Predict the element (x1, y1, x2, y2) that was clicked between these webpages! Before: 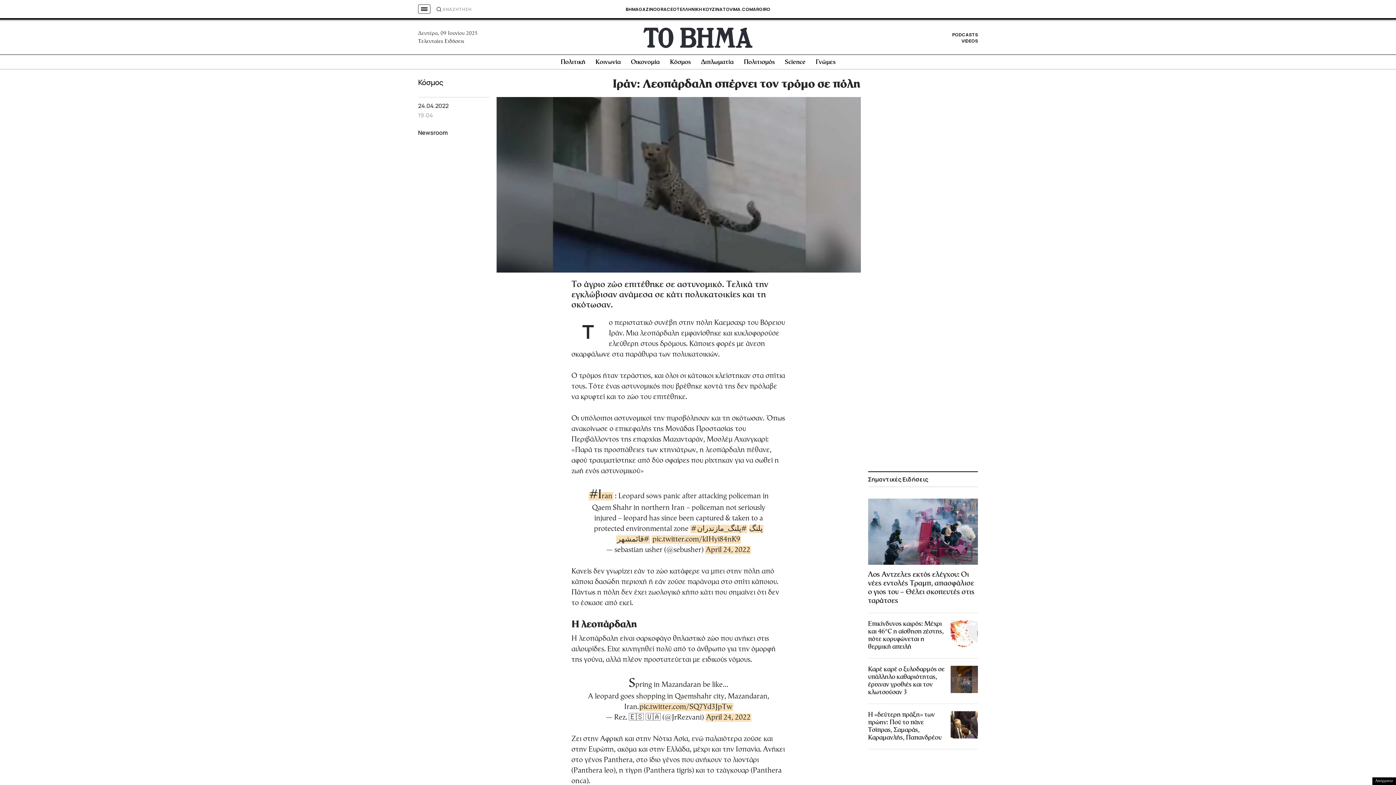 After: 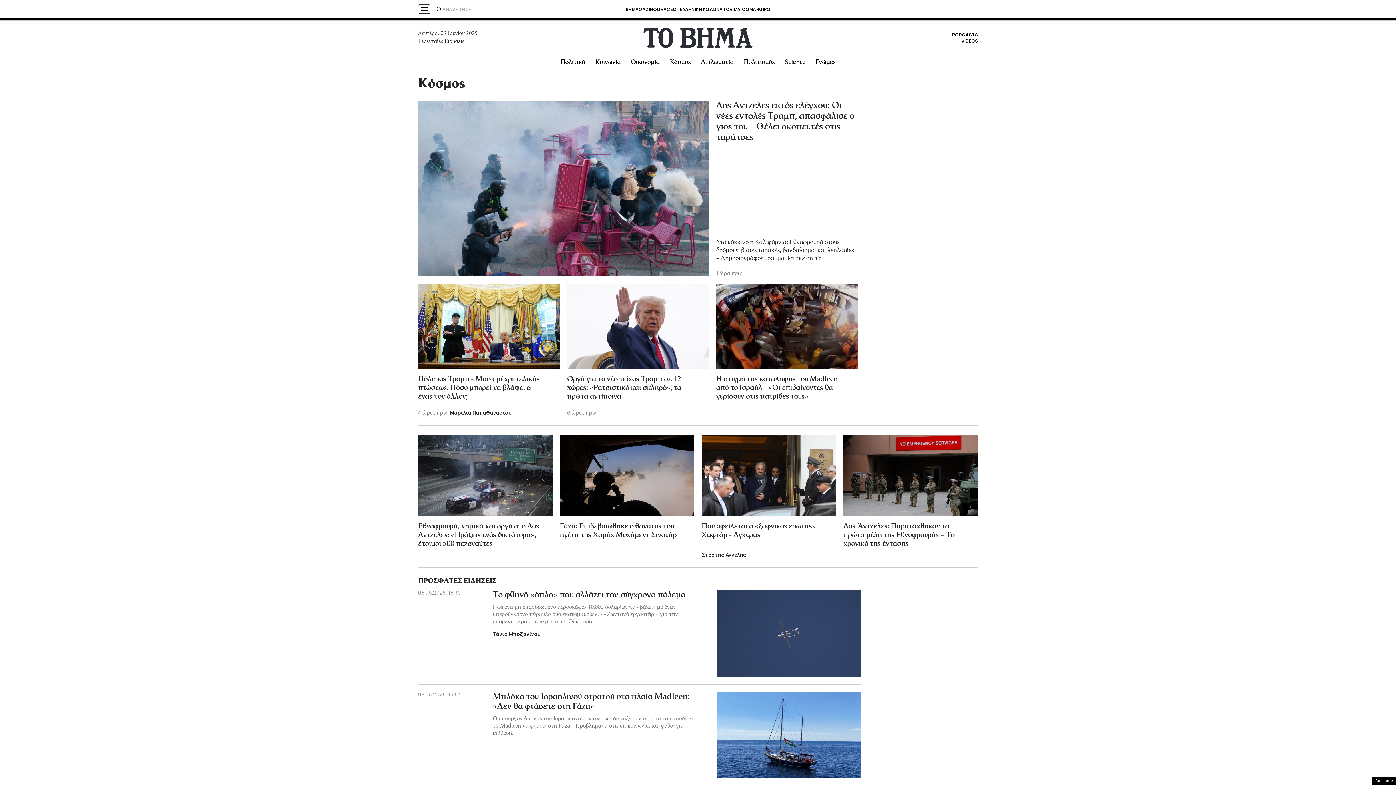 Action: label: Κόσμος bbox: (670, 59, 690, 65)